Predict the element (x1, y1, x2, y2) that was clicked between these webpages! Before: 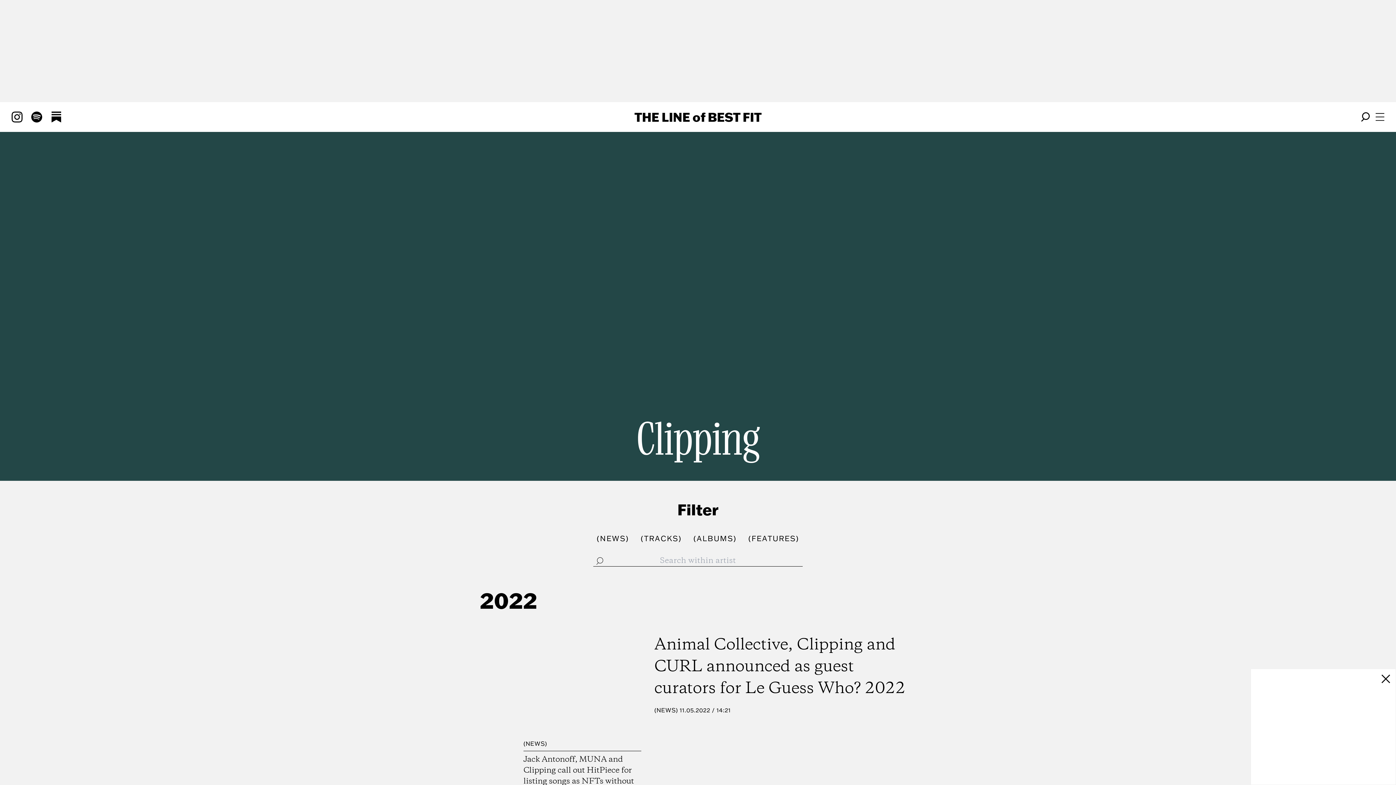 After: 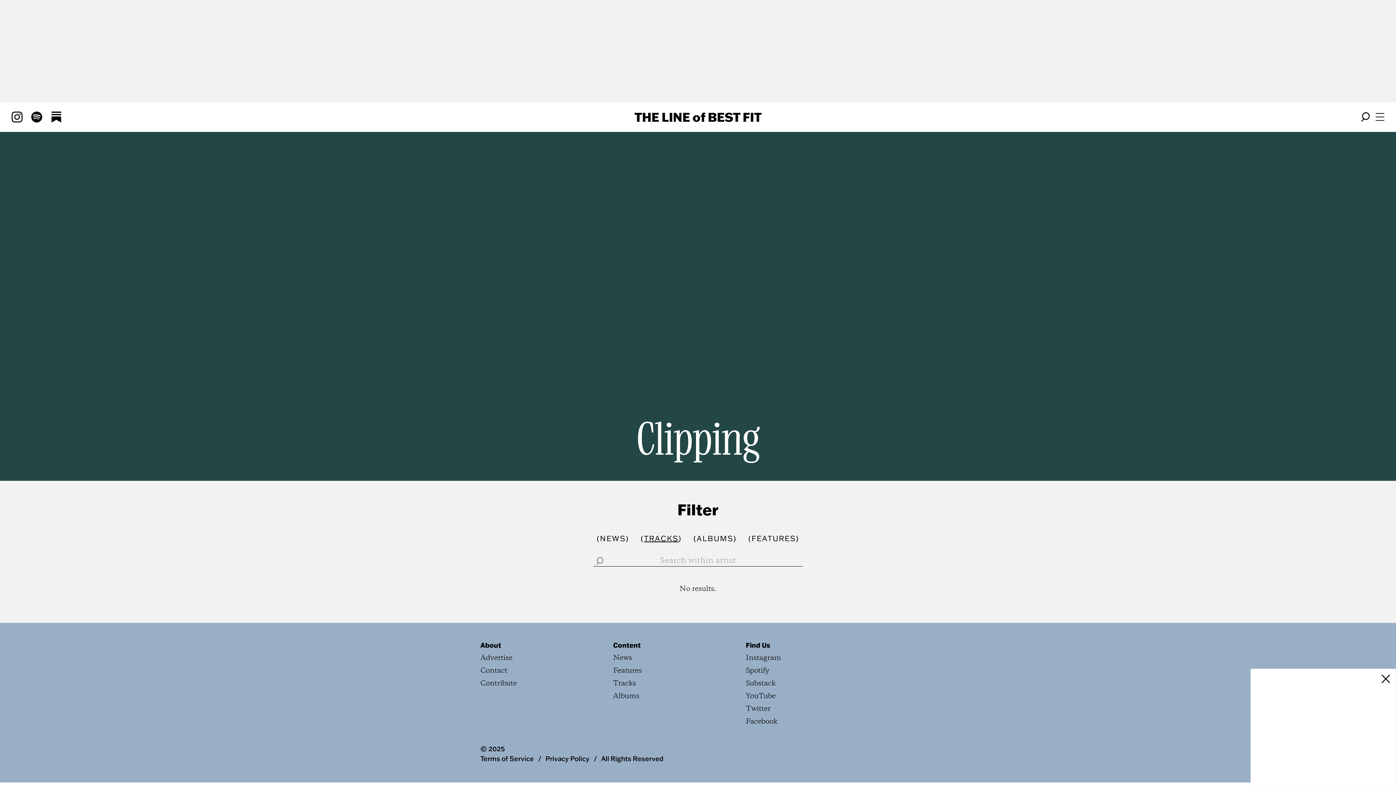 Action: label: (TRACKS) bbox: (640, 533, 682, 544)